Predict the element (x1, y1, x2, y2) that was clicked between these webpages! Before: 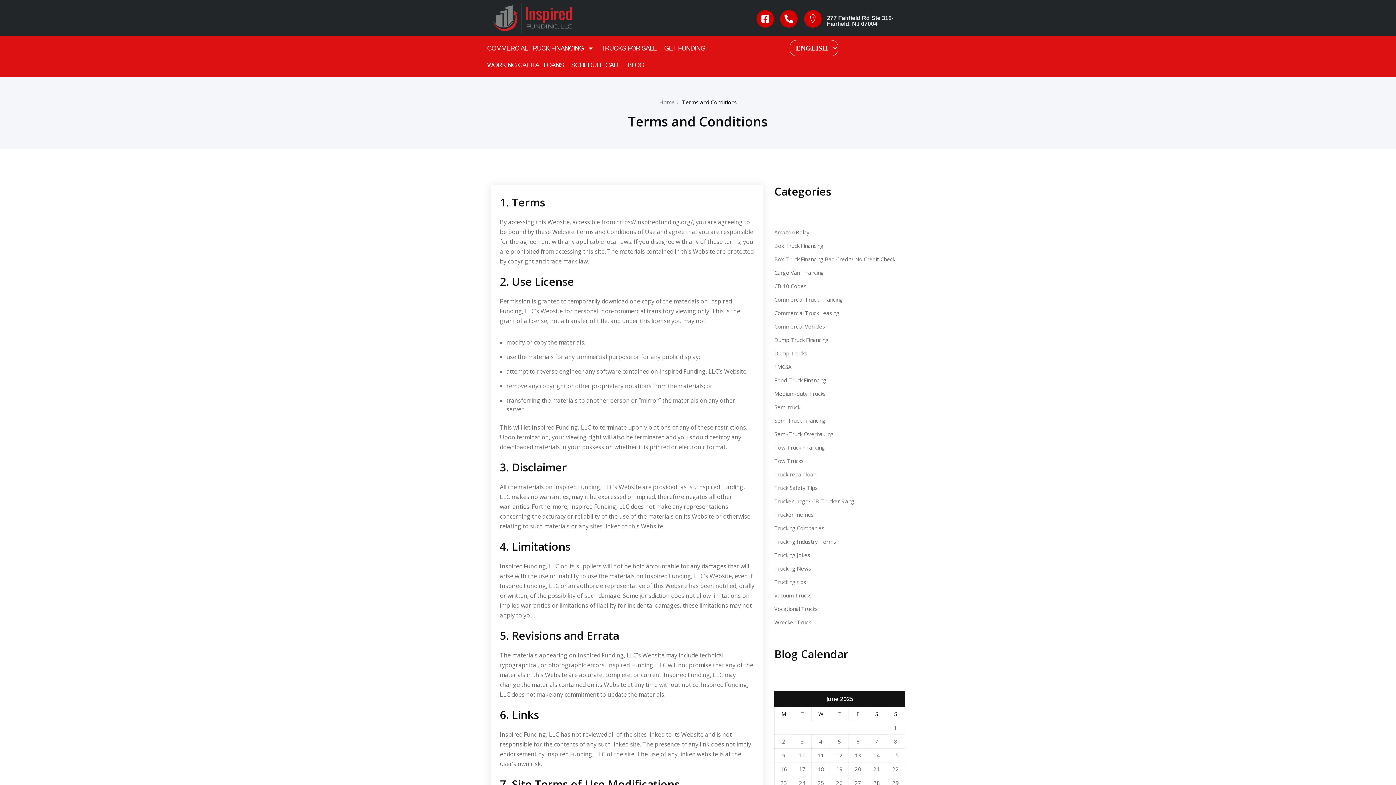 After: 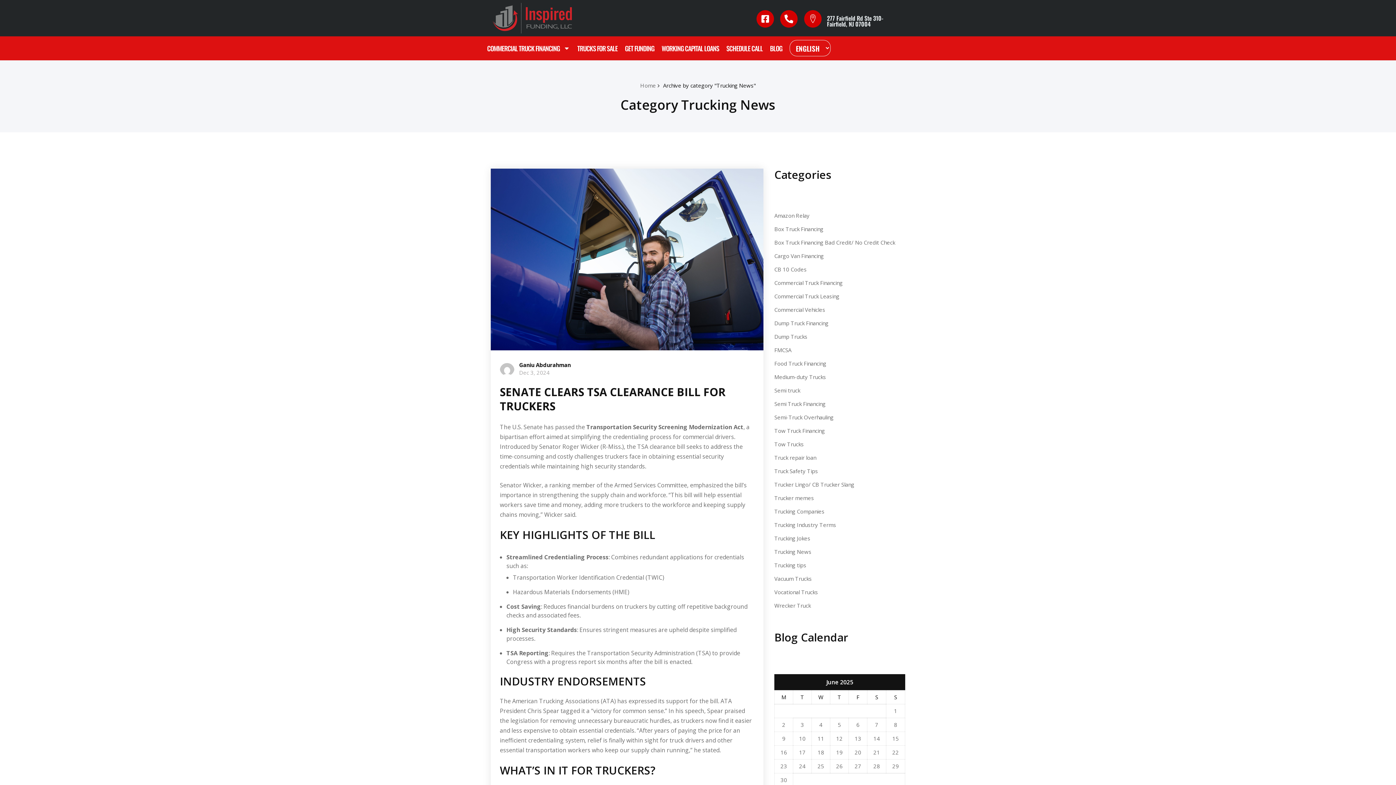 Action: label: Trucking News bbox: (774, 565, 811, 572)